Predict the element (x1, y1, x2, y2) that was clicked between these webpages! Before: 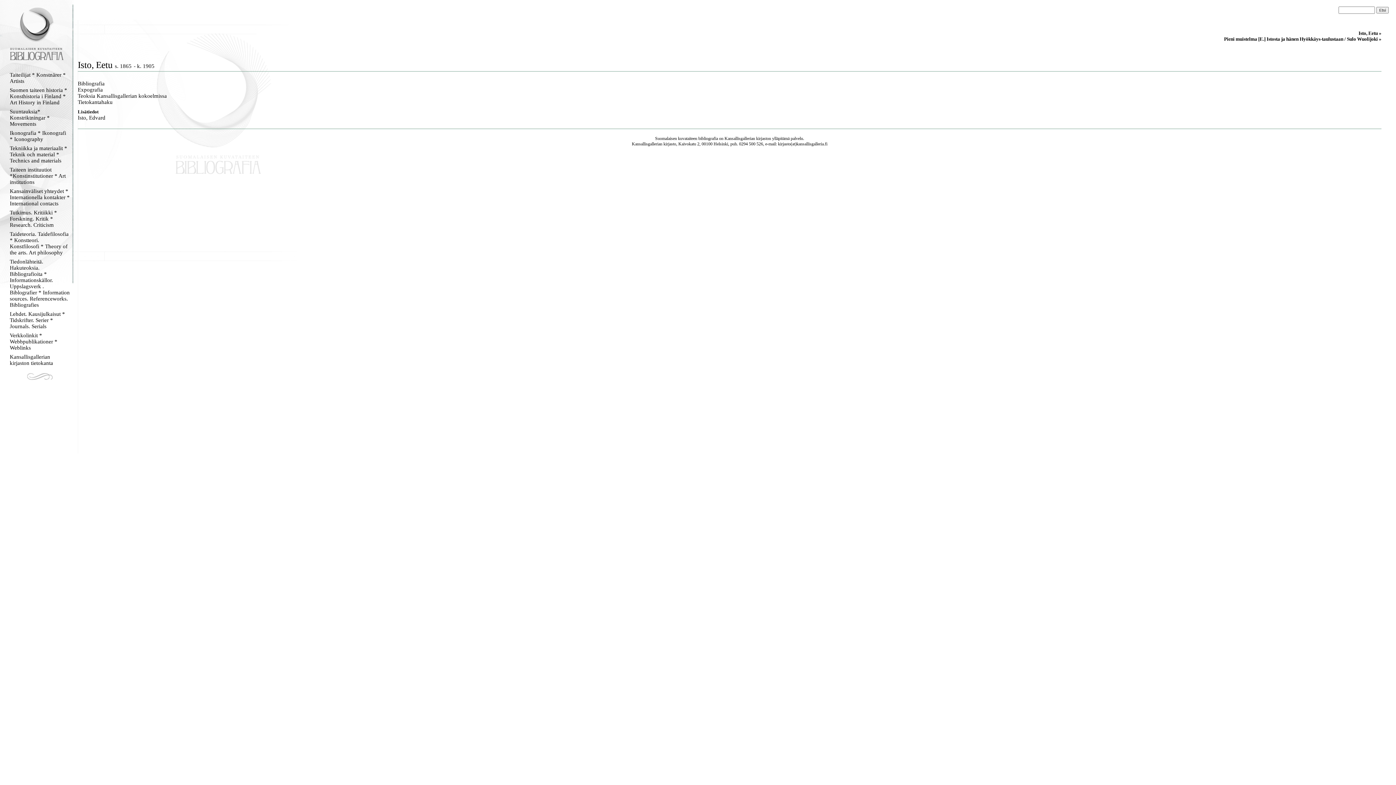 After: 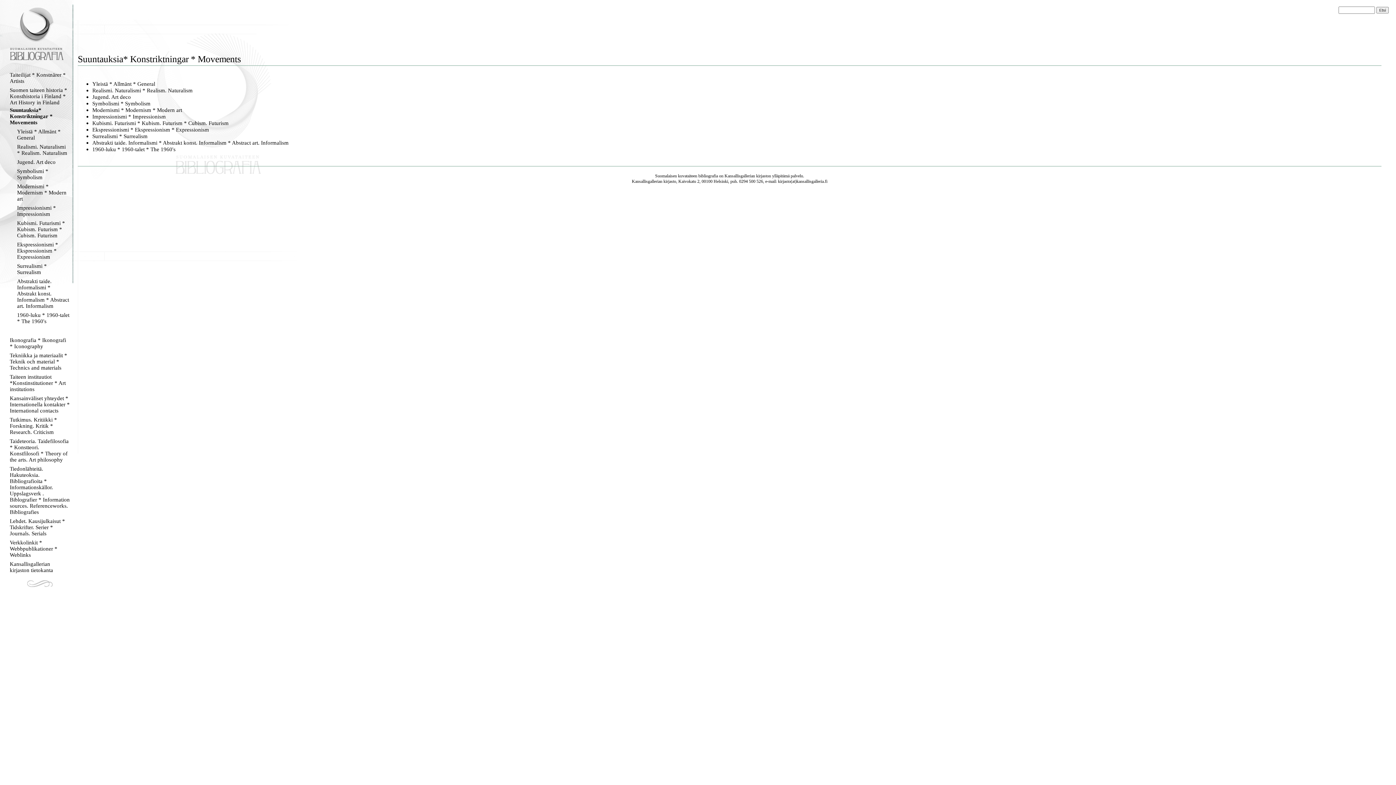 Action: bbox: (9, 108, 69, 127) label: Suuntauksia* Konstriktningar * Movements